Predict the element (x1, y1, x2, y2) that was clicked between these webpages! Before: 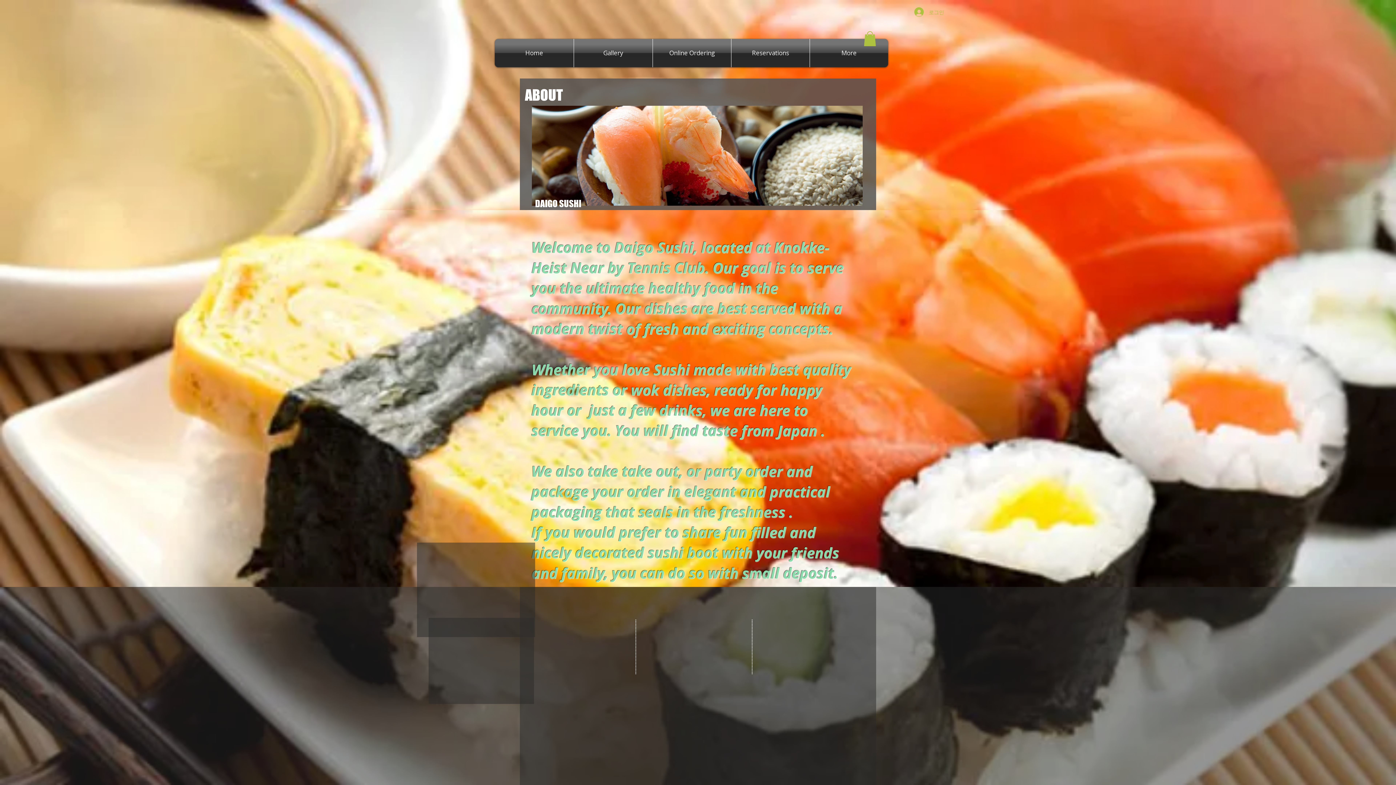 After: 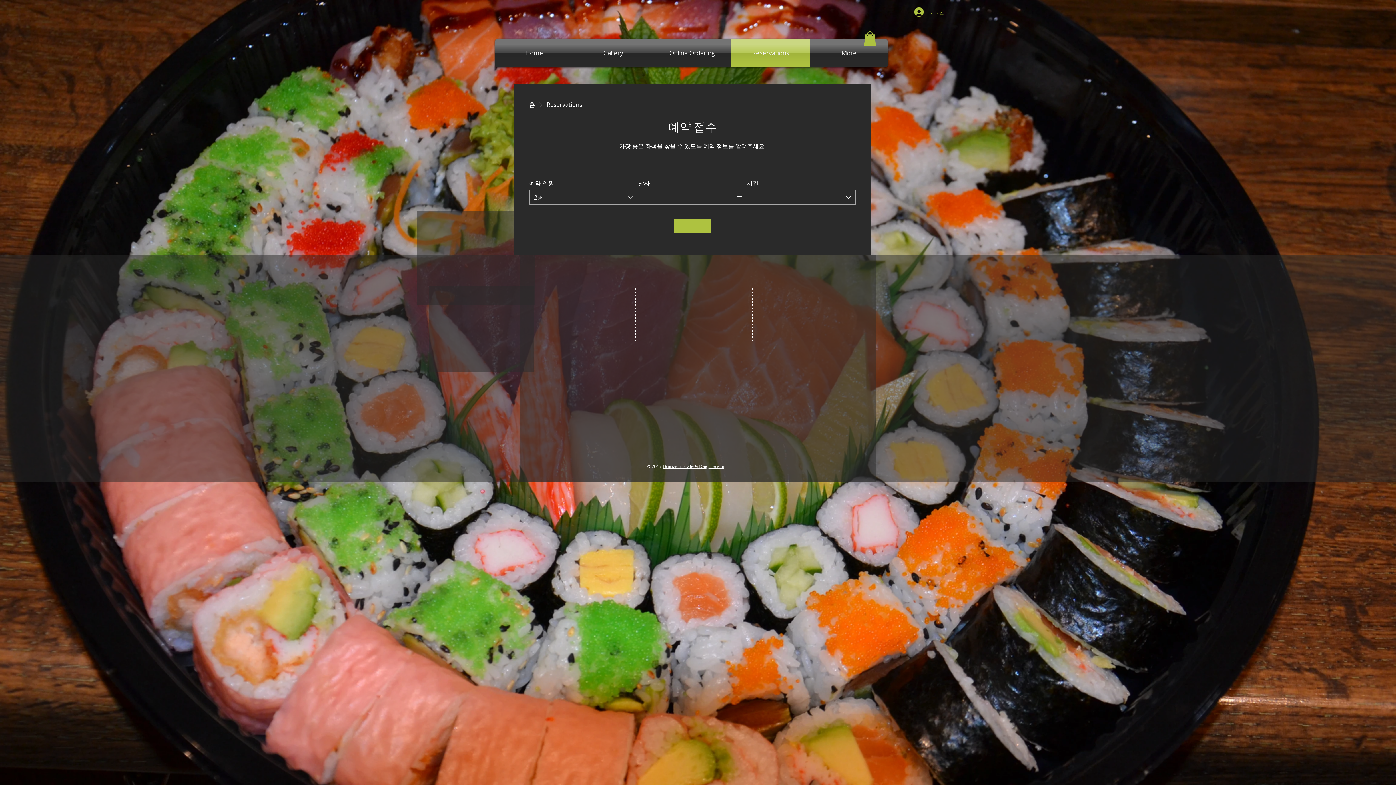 Action: bbox: (731, 38, 809, 67) label: Reservations